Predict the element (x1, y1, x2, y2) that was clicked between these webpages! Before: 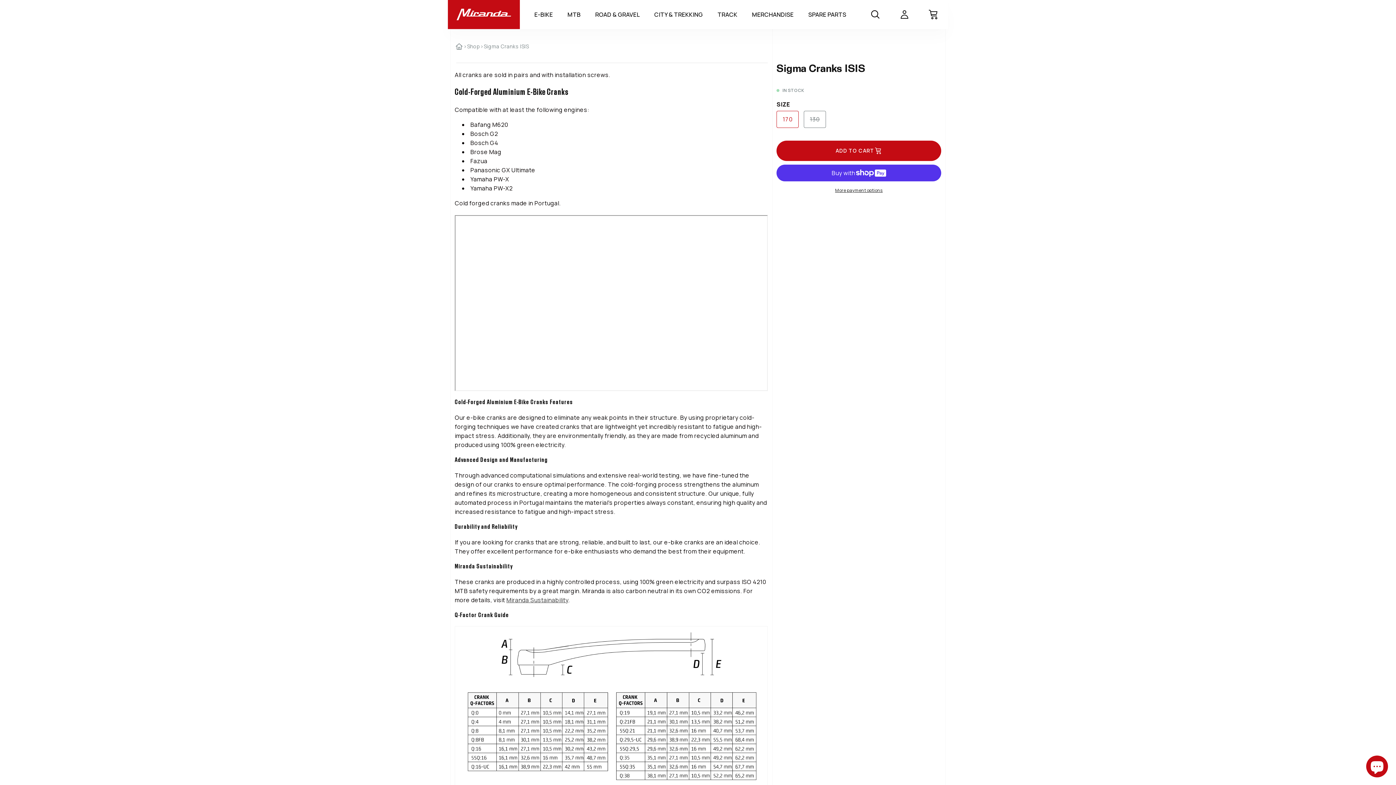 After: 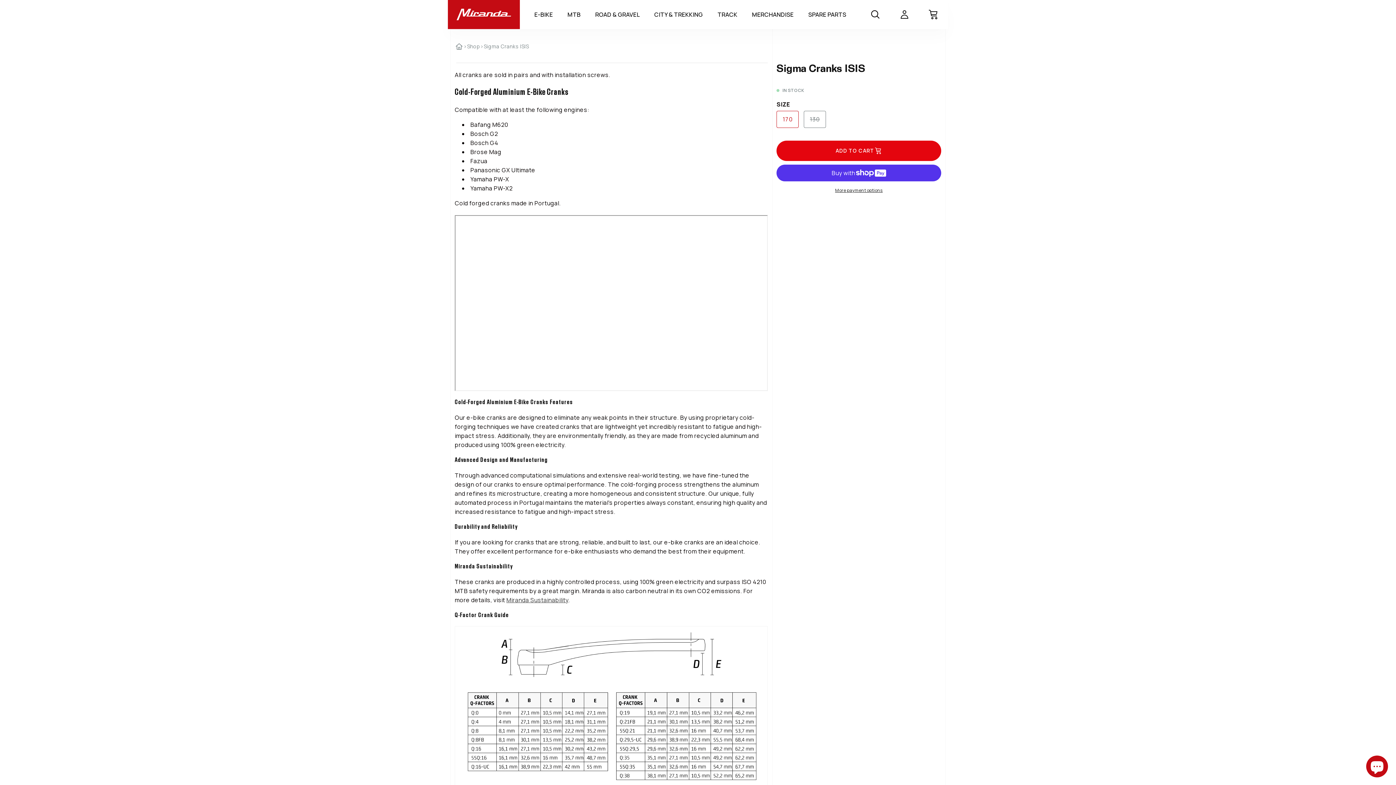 Action: label: ADD TO CART bbox: (776, 140, 941, 161)